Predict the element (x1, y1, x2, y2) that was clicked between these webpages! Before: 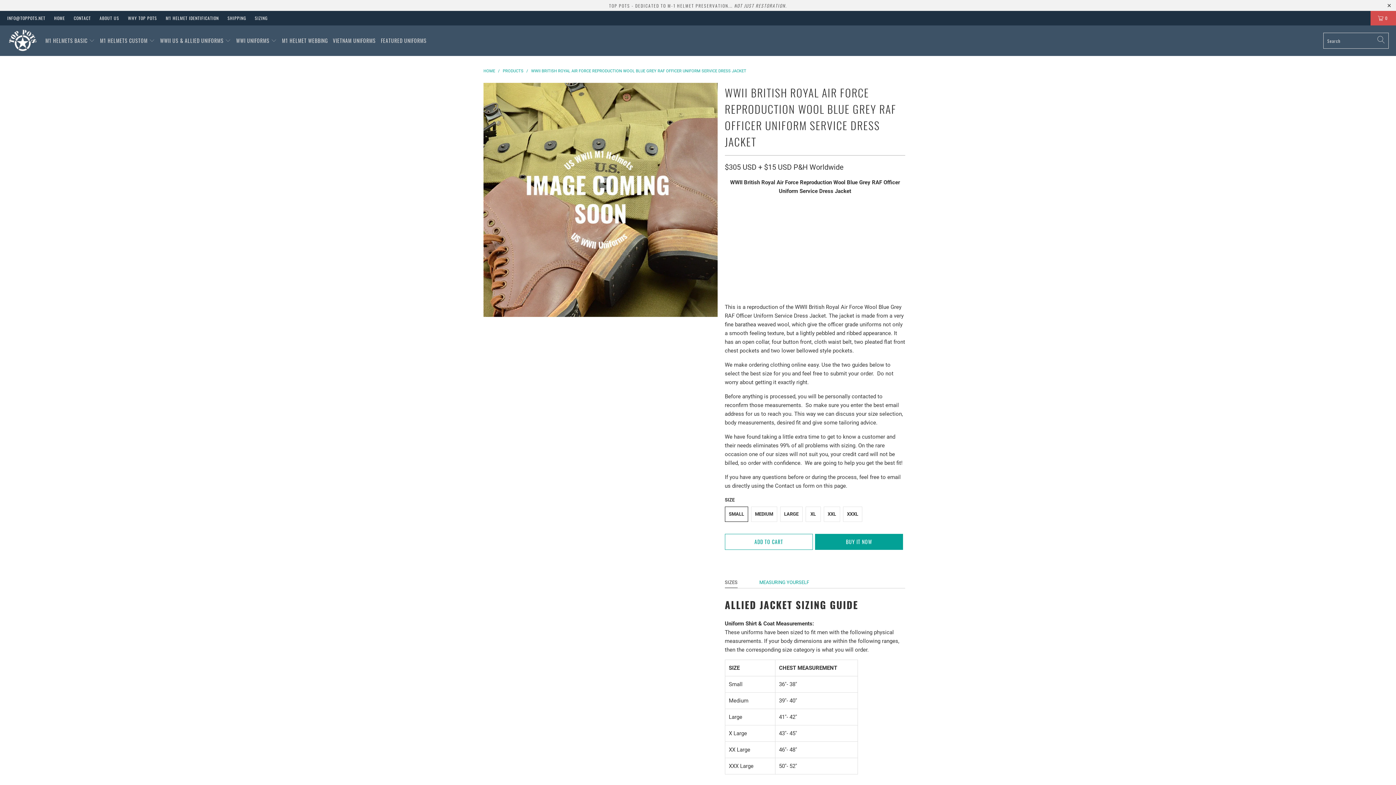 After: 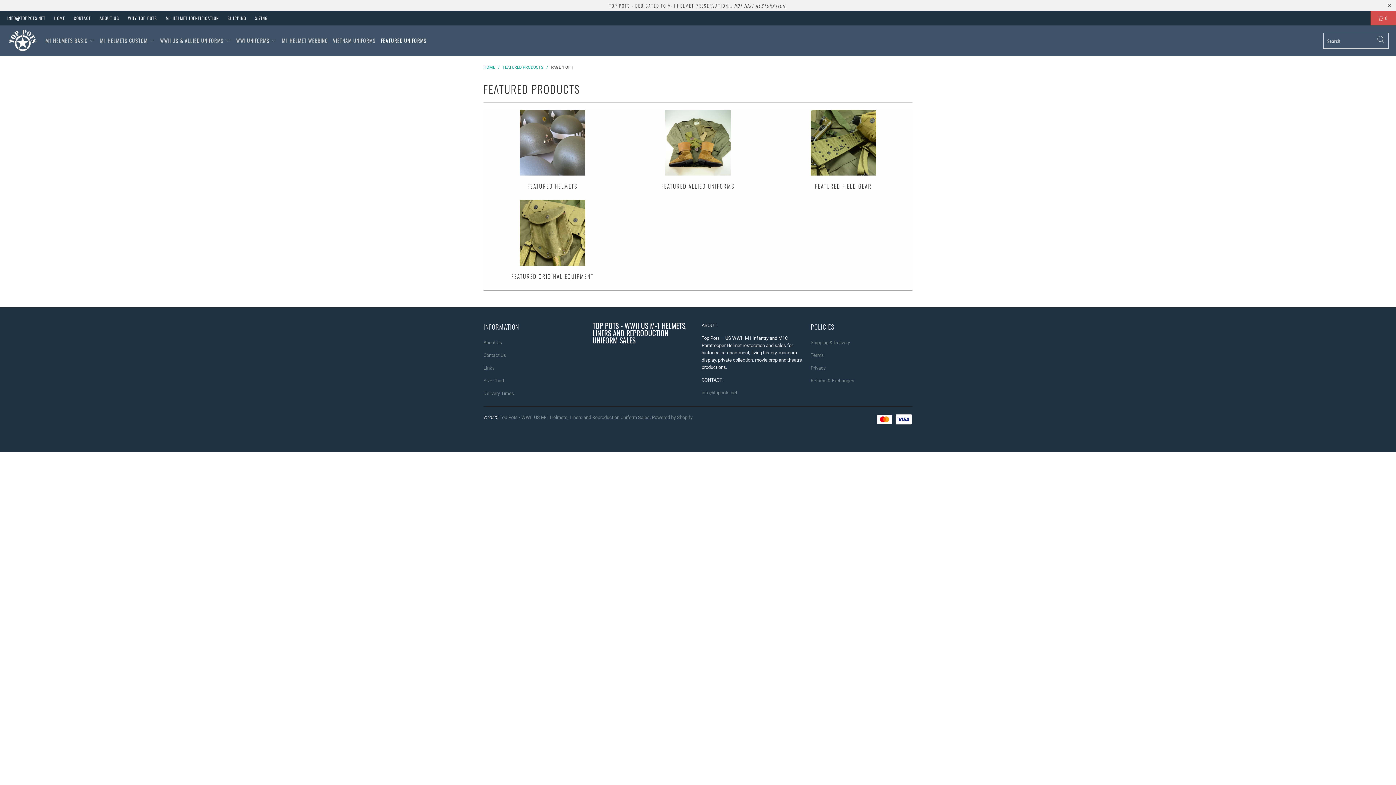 Action: bbox: (381, 31, 426, 49) label: FEATURED UNIFORMS